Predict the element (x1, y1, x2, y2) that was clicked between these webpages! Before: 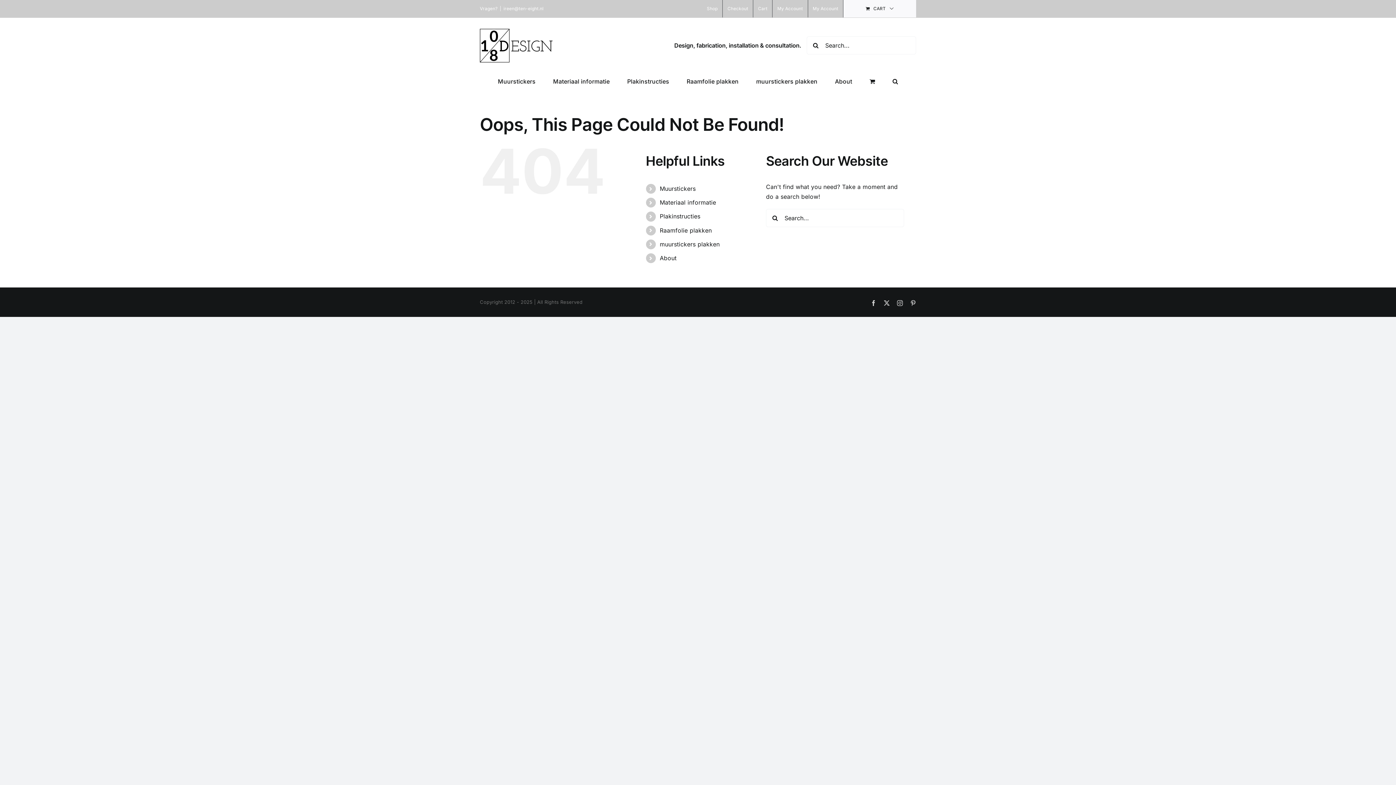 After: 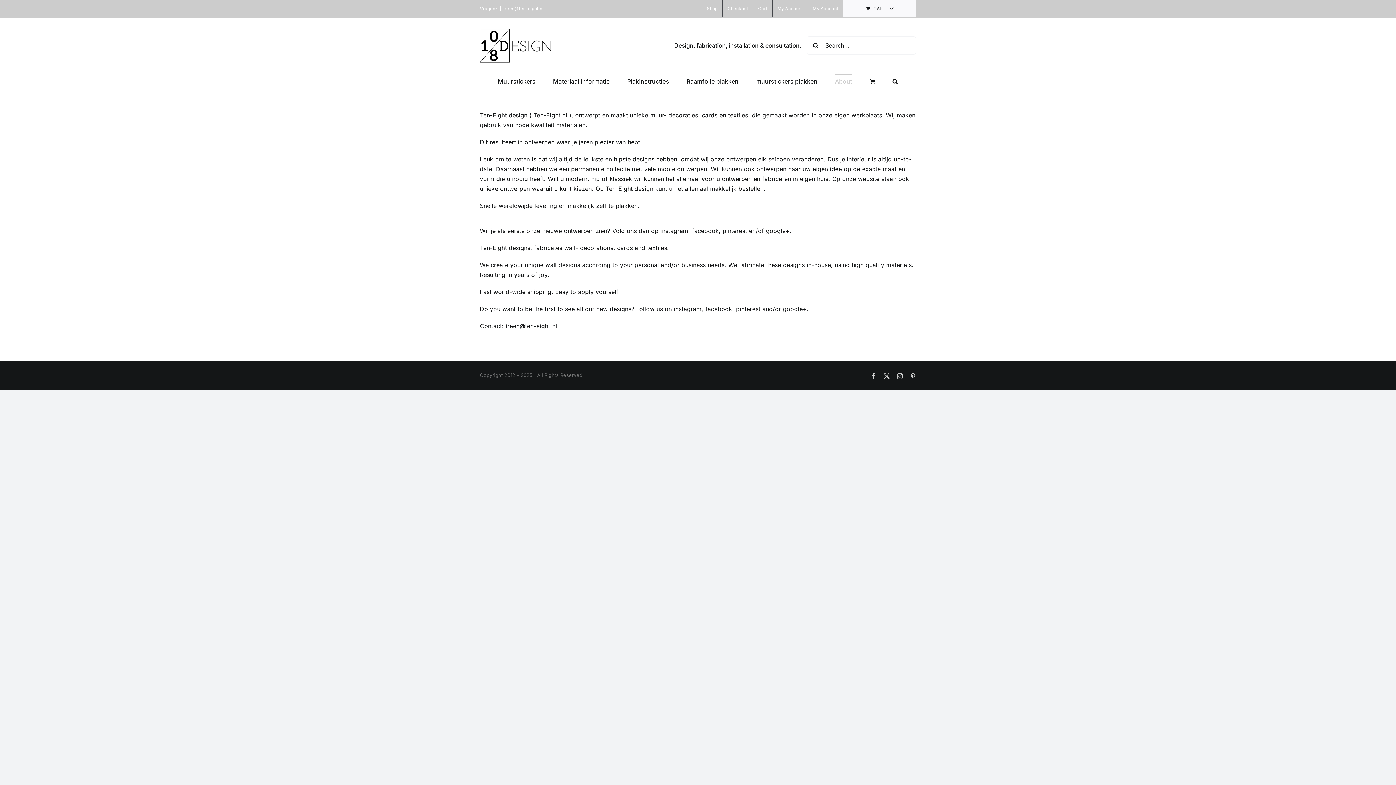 Action: bbox: (835, 73, 852, 88) label: About